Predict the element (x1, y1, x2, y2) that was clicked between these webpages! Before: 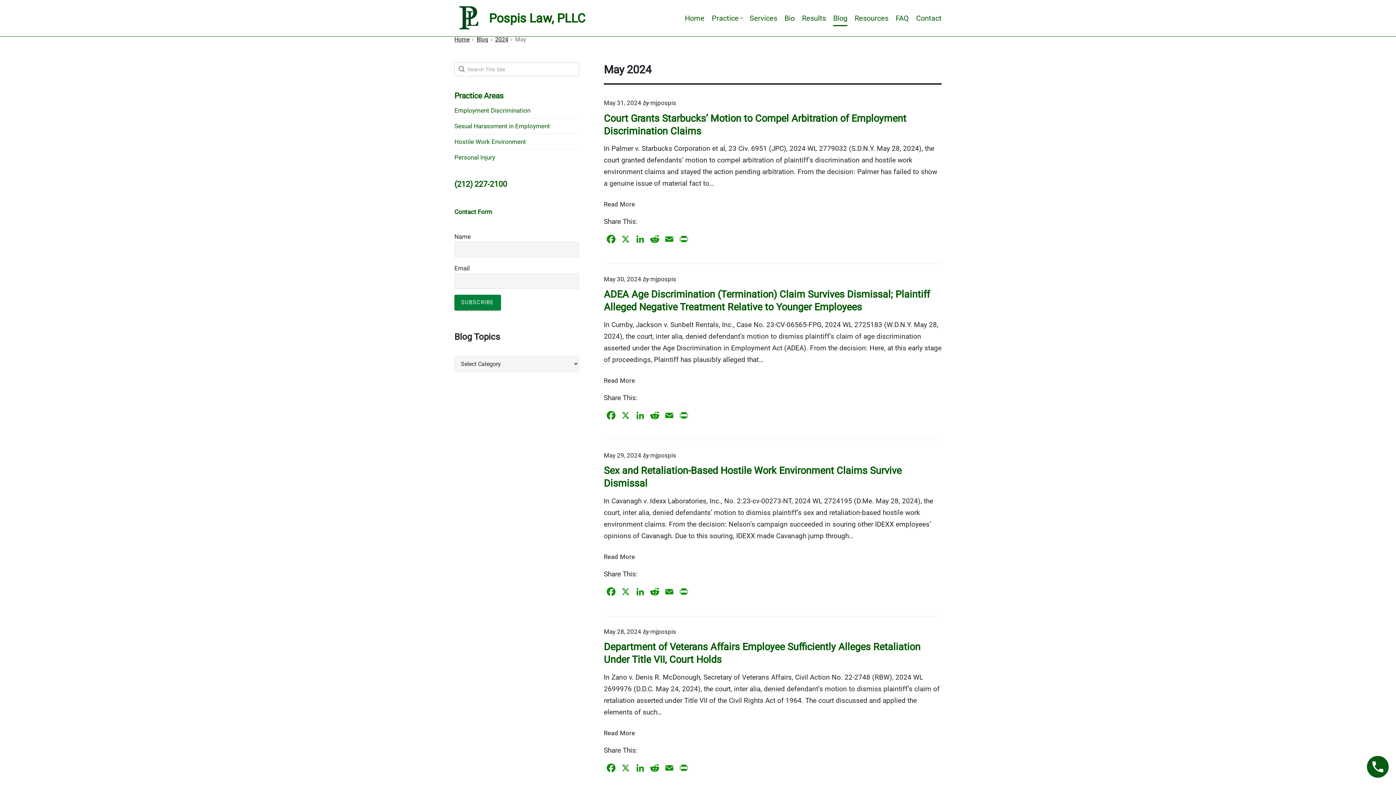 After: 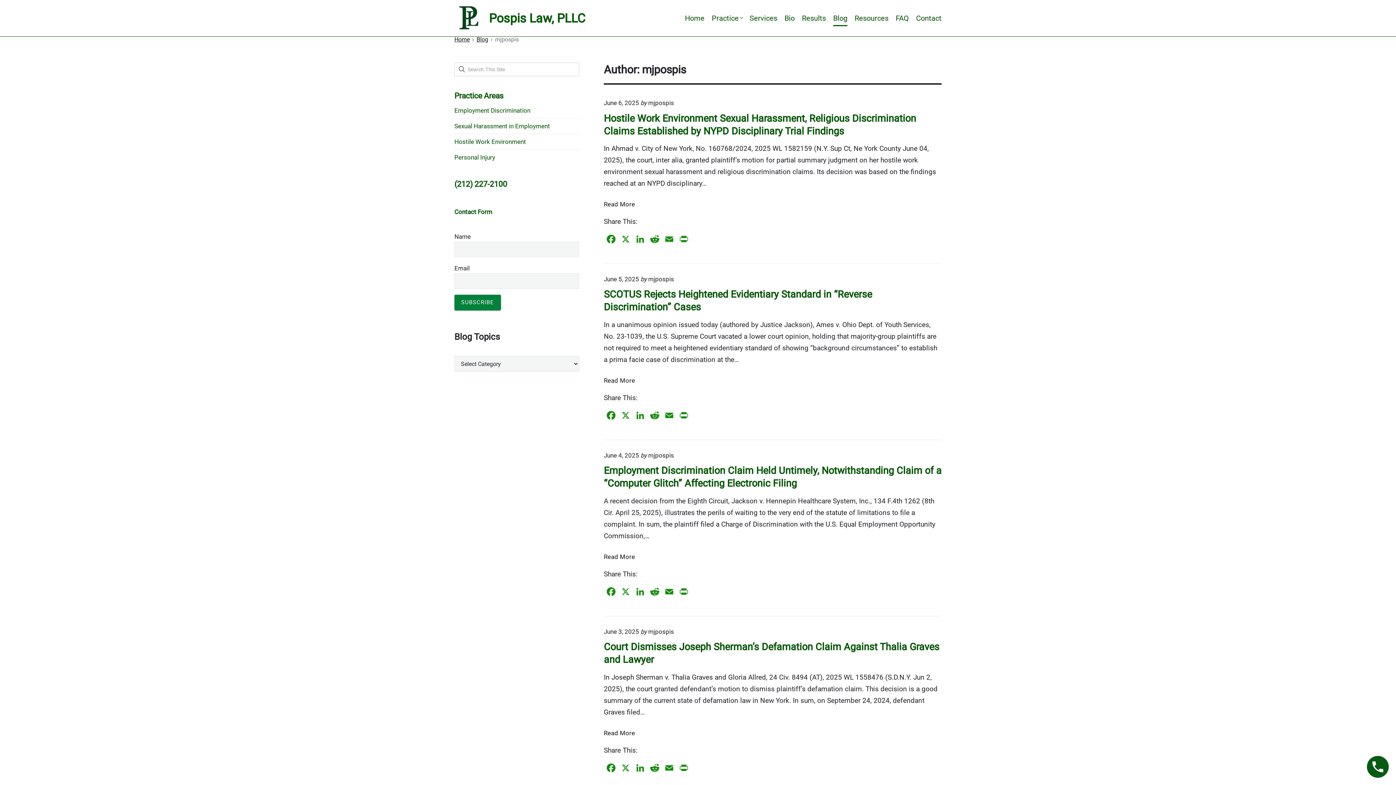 Action: label: mjpospis bbox: (650, 275, 676, 282)